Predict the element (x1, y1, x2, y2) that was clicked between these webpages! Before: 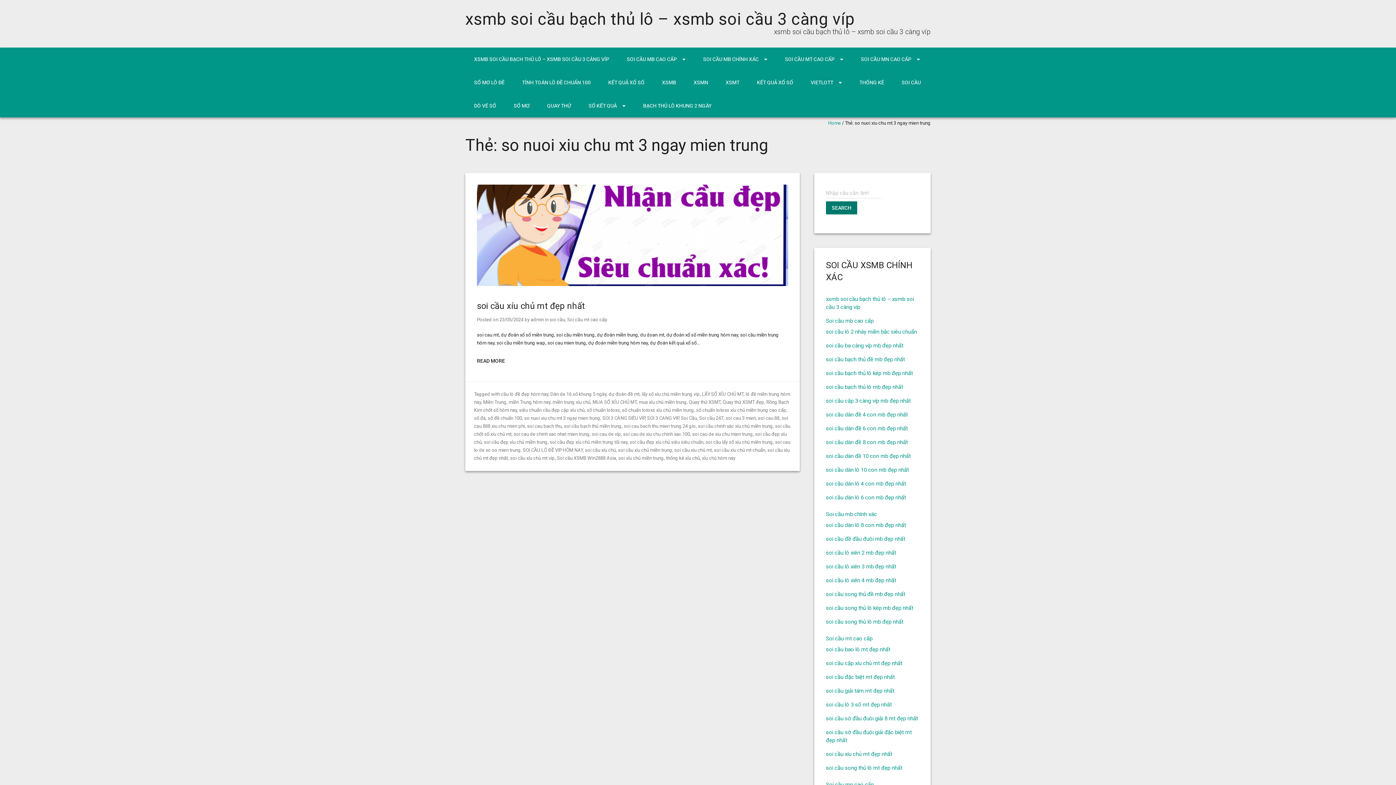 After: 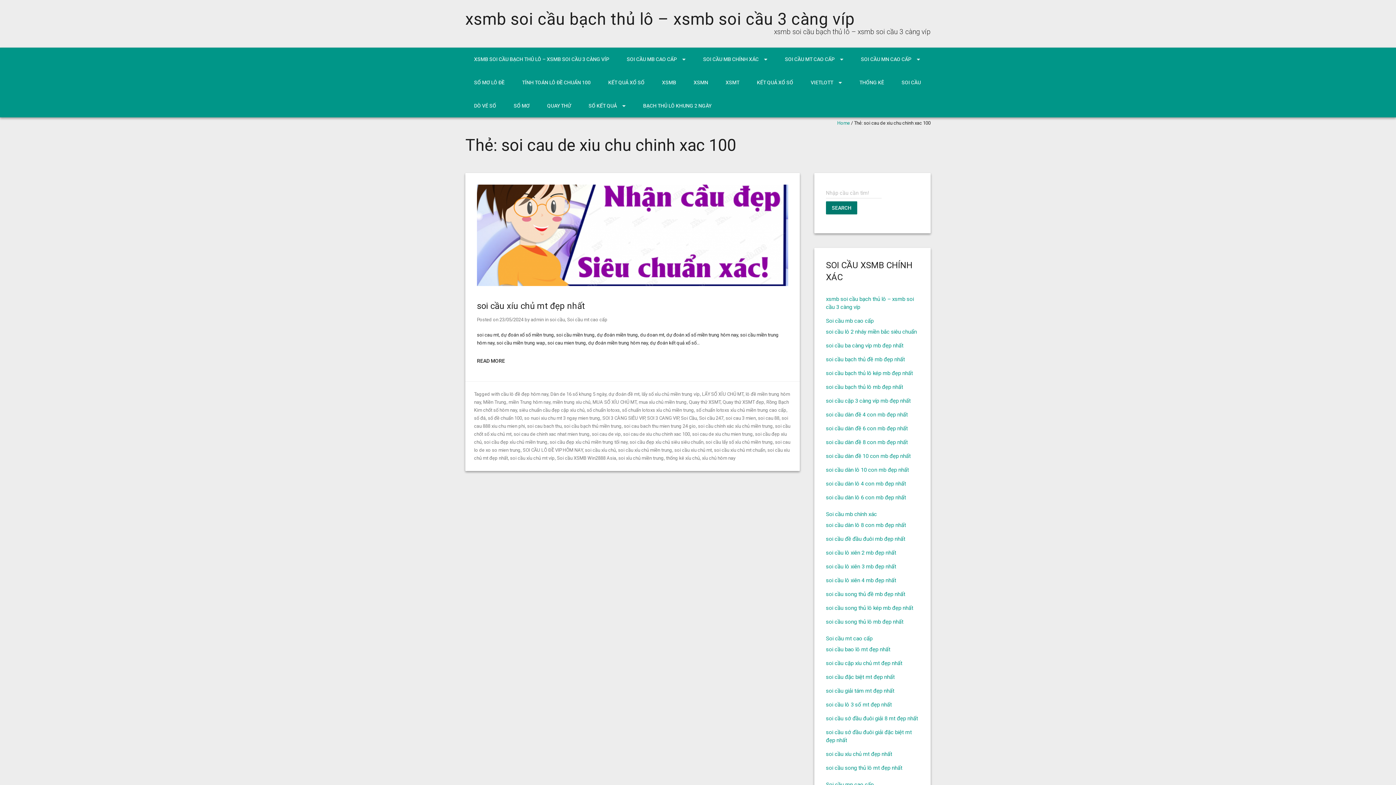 Action: label: soi cau de xiu chu chinh xac 100 bbox: (623, 431, 690, 437)